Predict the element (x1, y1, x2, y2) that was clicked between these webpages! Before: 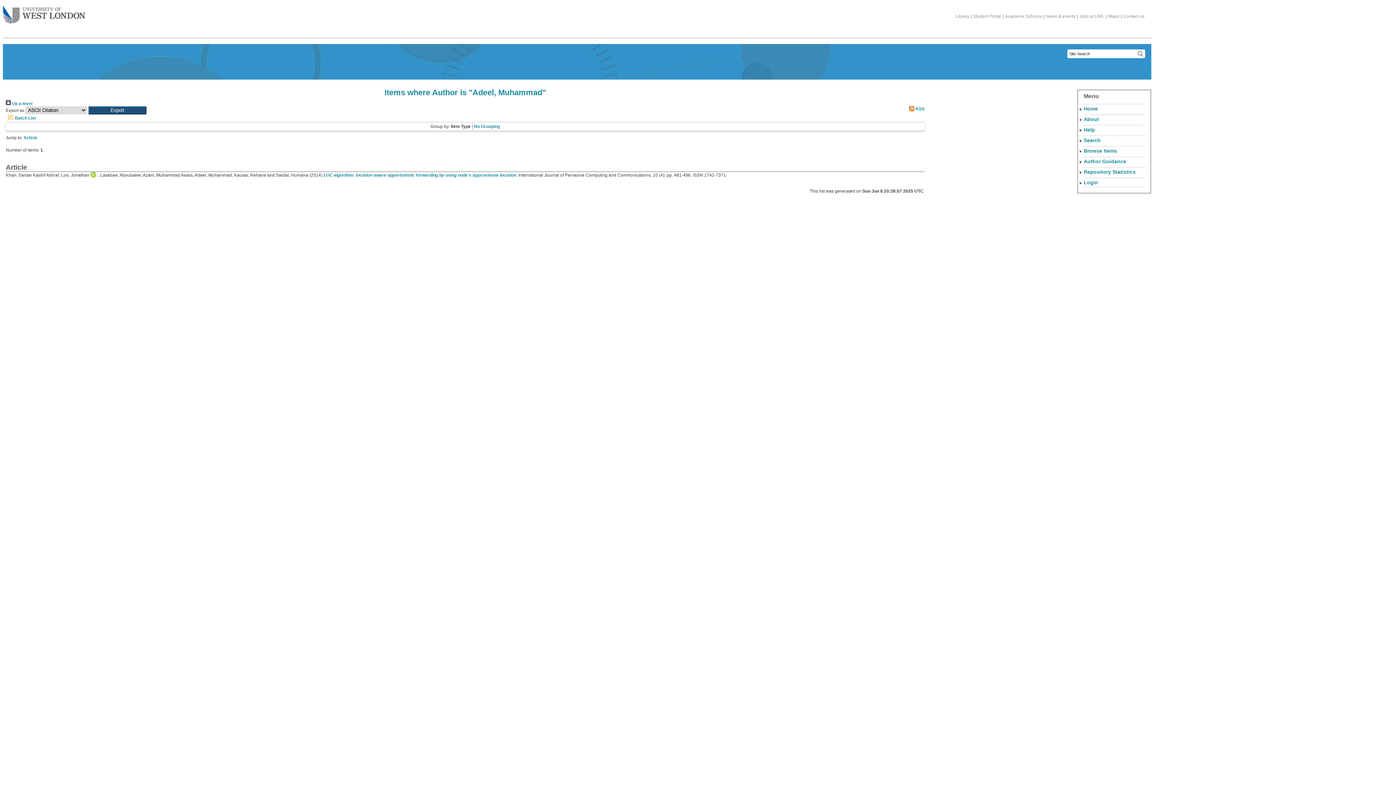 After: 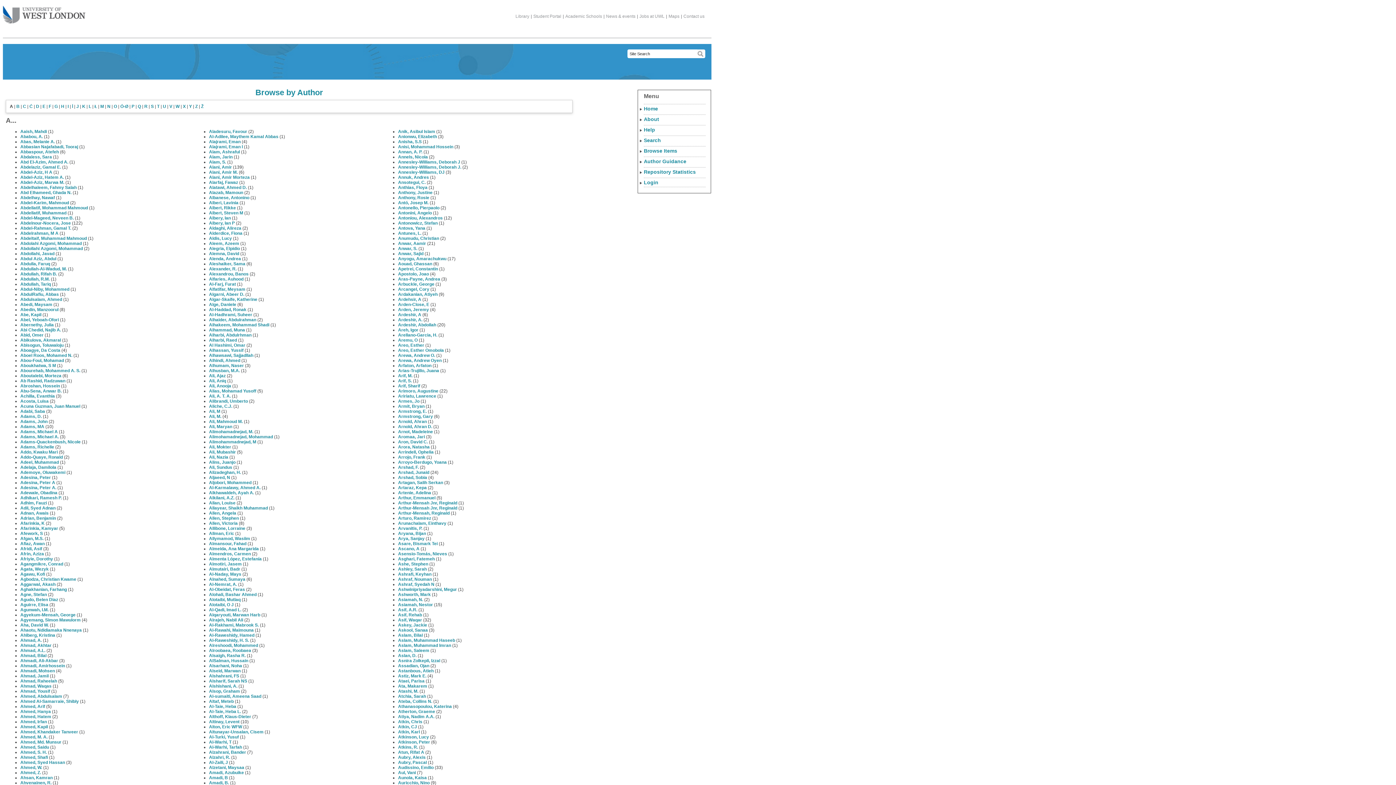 Action: bbox: (5, 101, 32, 106) label:  Up a level